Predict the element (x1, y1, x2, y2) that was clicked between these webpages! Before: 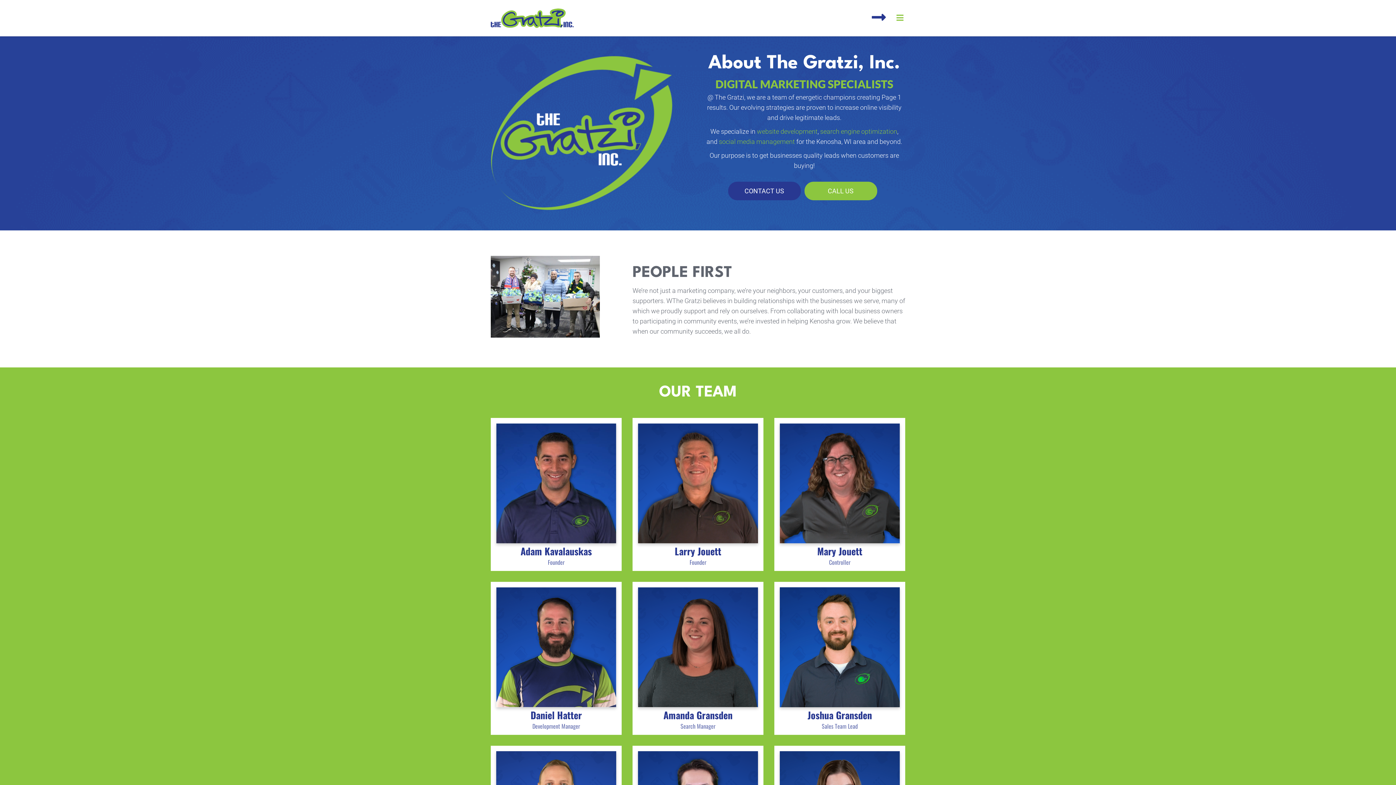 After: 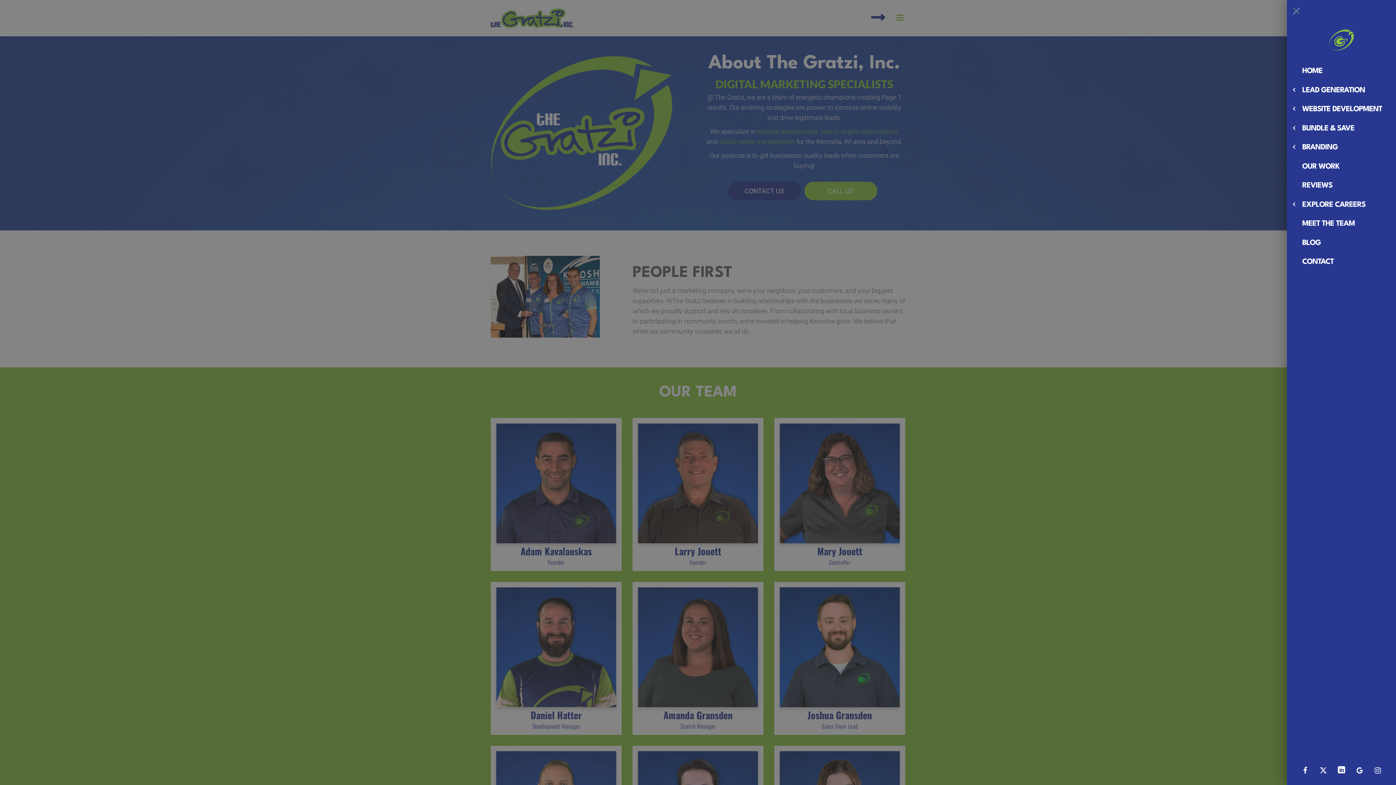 Action: bbox: (894, 11, 905, 25)